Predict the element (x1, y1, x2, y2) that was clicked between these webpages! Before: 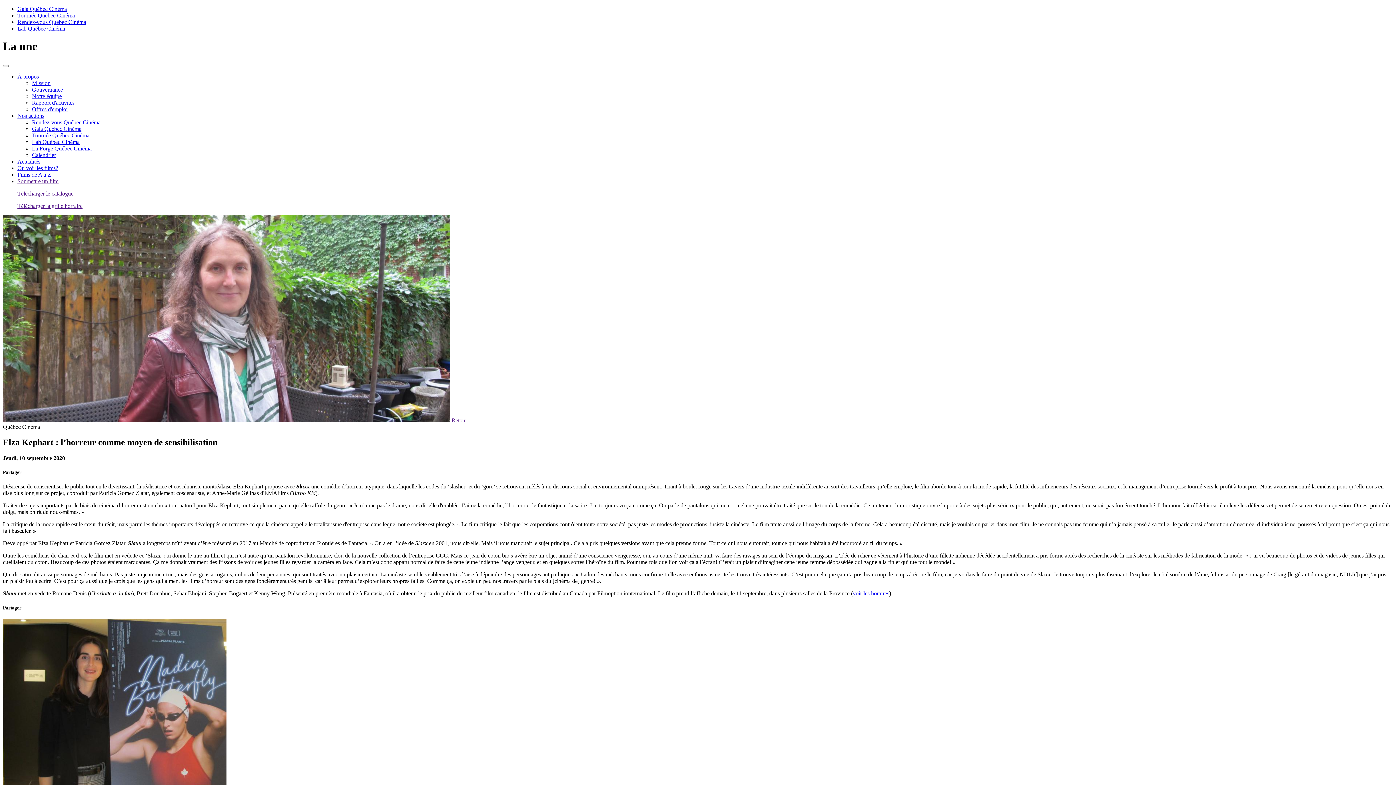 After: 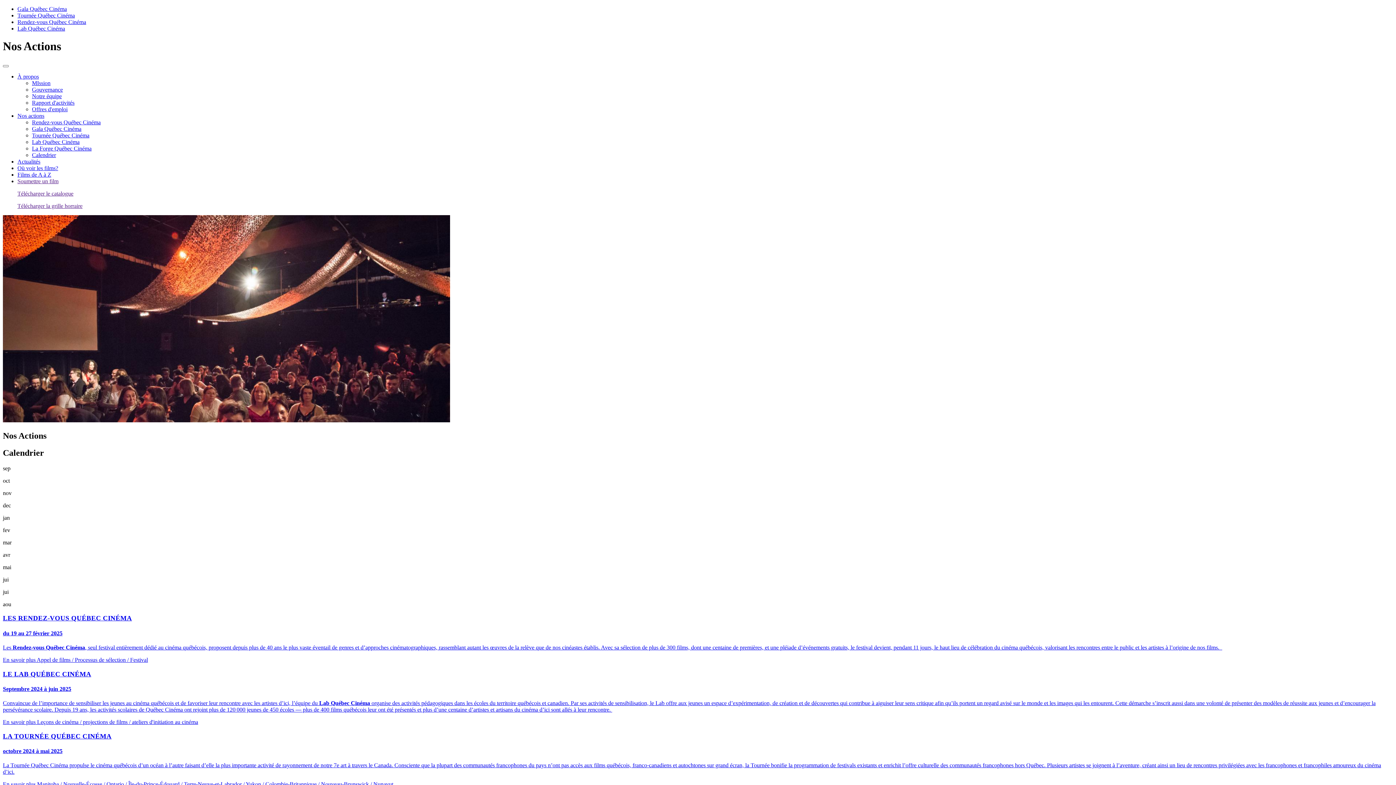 Action: label: Nos actions bbox: (17, 112, 44, 118)